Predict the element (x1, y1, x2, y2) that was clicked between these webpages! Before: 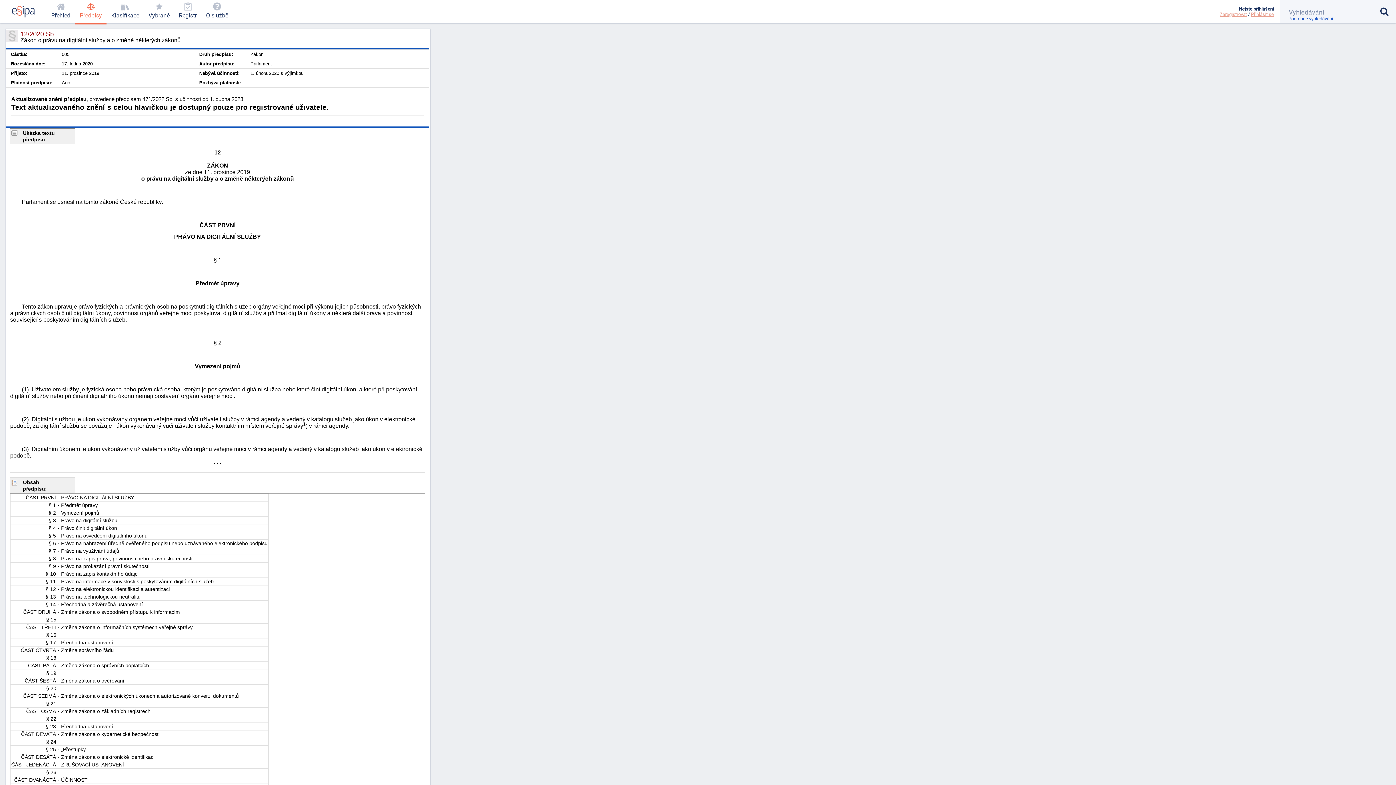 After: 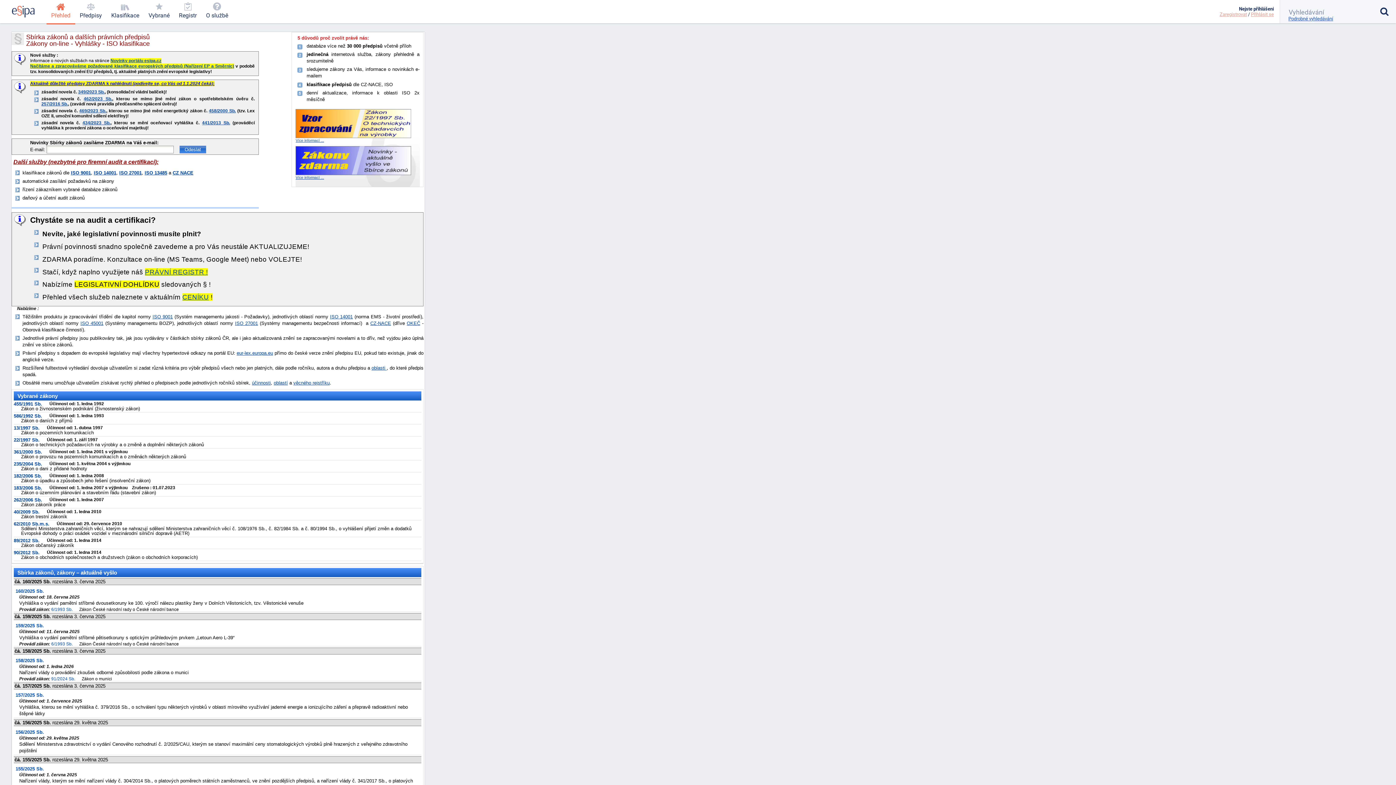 Action: bbox: (0, 0, 46, 23)